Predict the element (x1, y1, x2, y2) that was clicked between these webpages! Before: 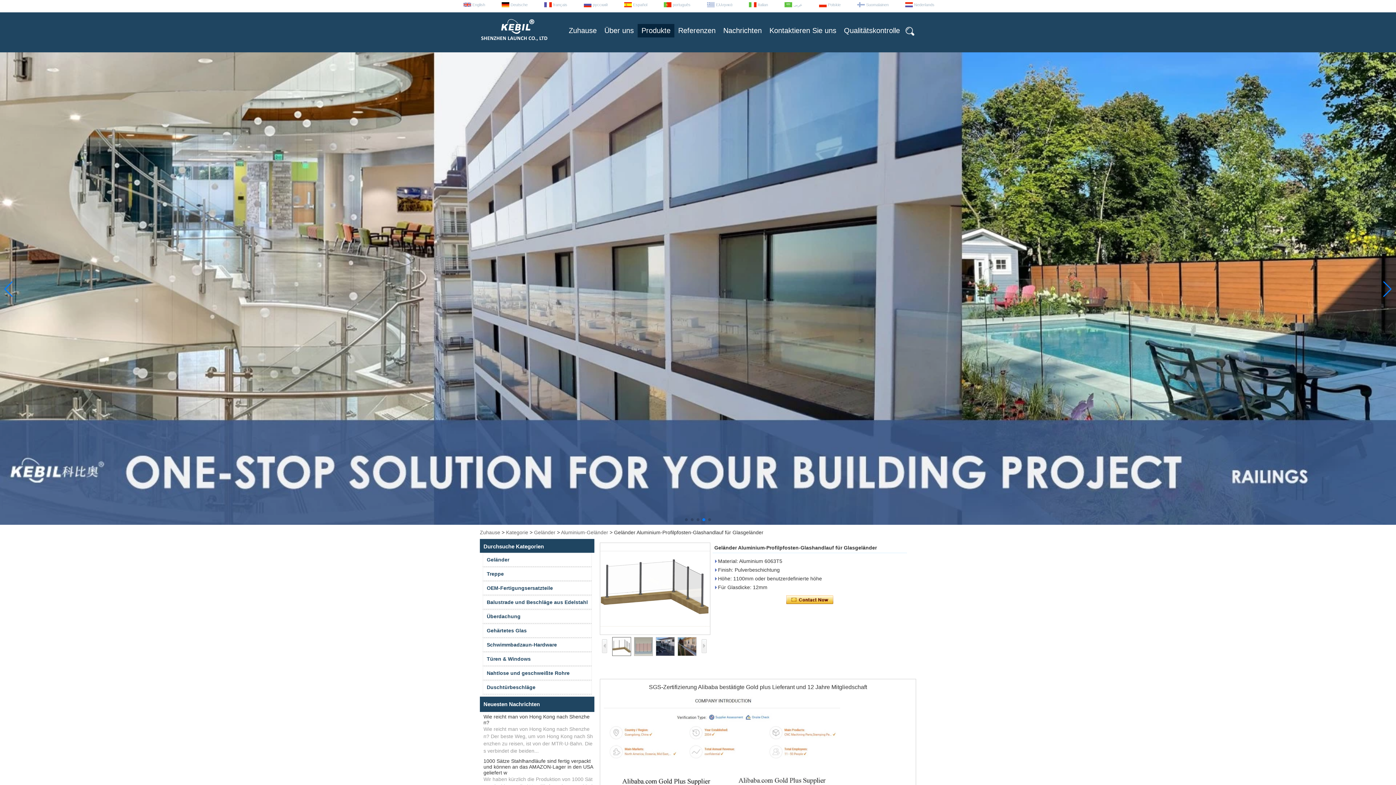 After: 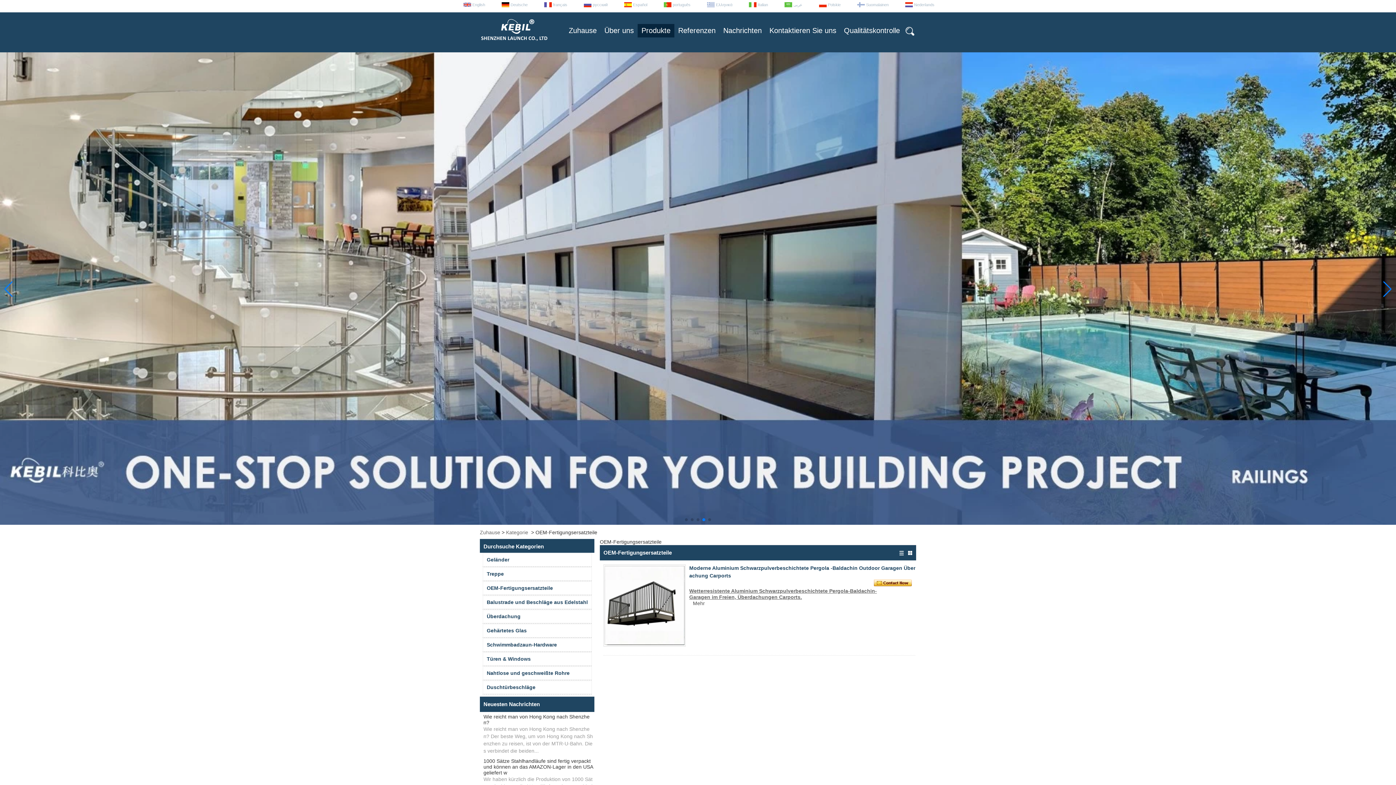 Action: label: OEM-Fertigungsersatzteile bbox: (482, 581, 592, 595)